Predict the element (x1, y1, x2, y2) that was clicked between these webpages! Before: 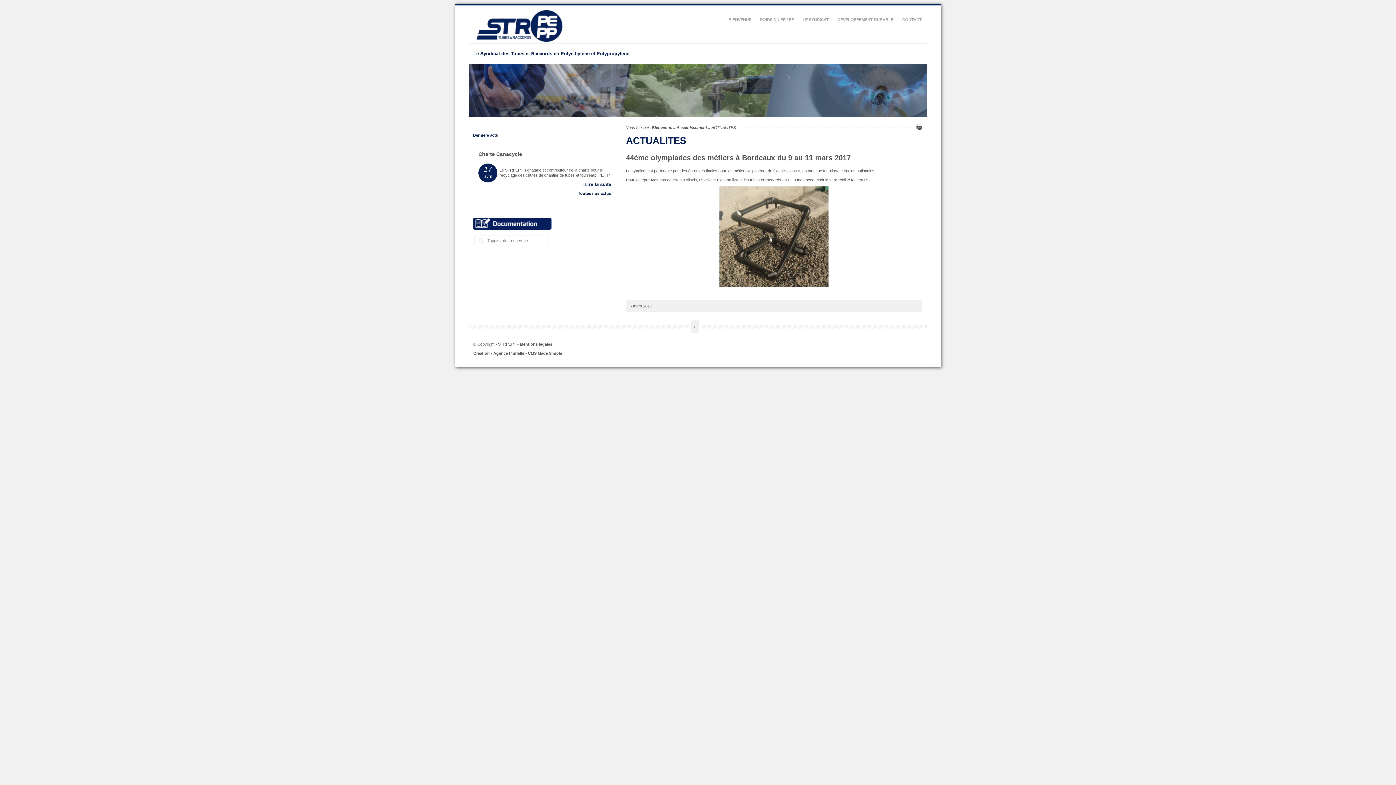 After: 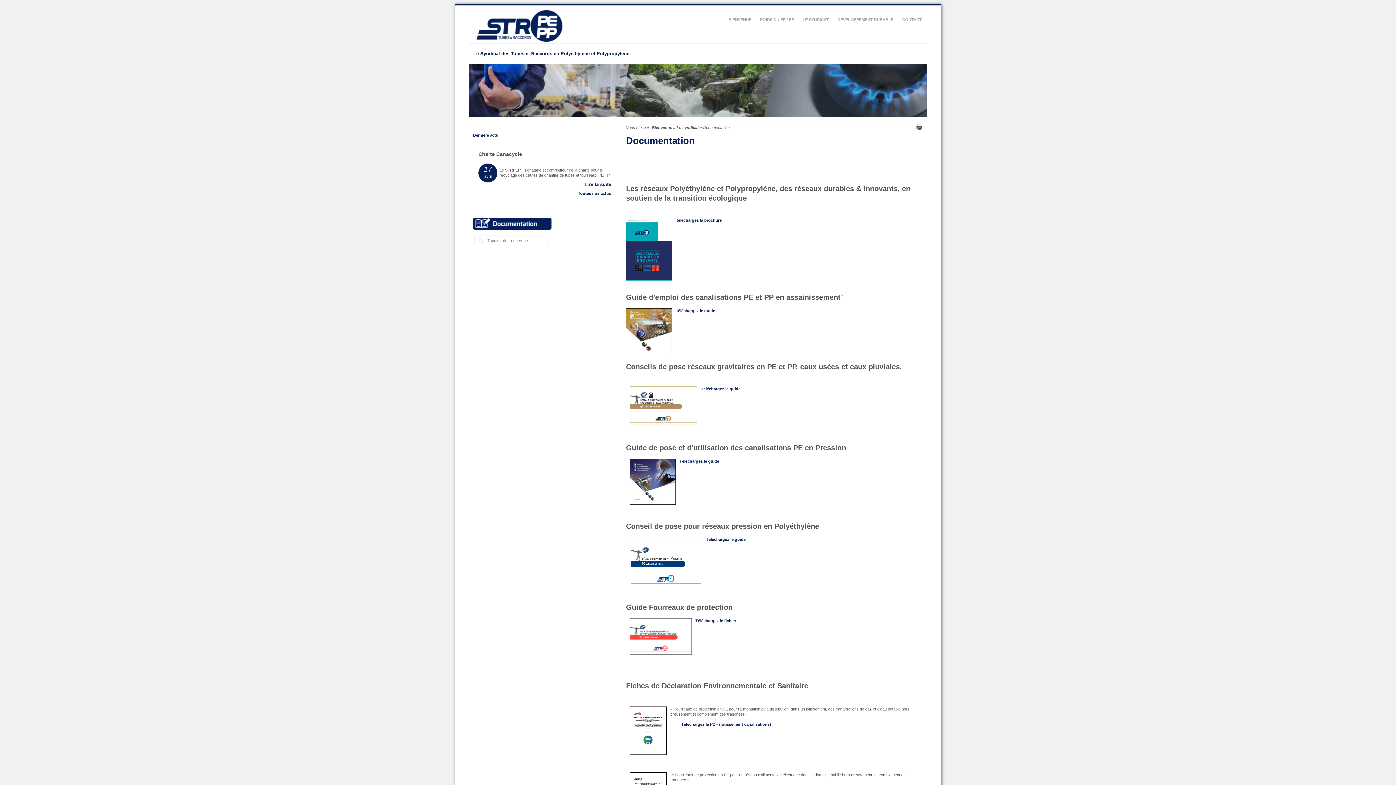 Action: bbox: (473, 226, 558, 230)